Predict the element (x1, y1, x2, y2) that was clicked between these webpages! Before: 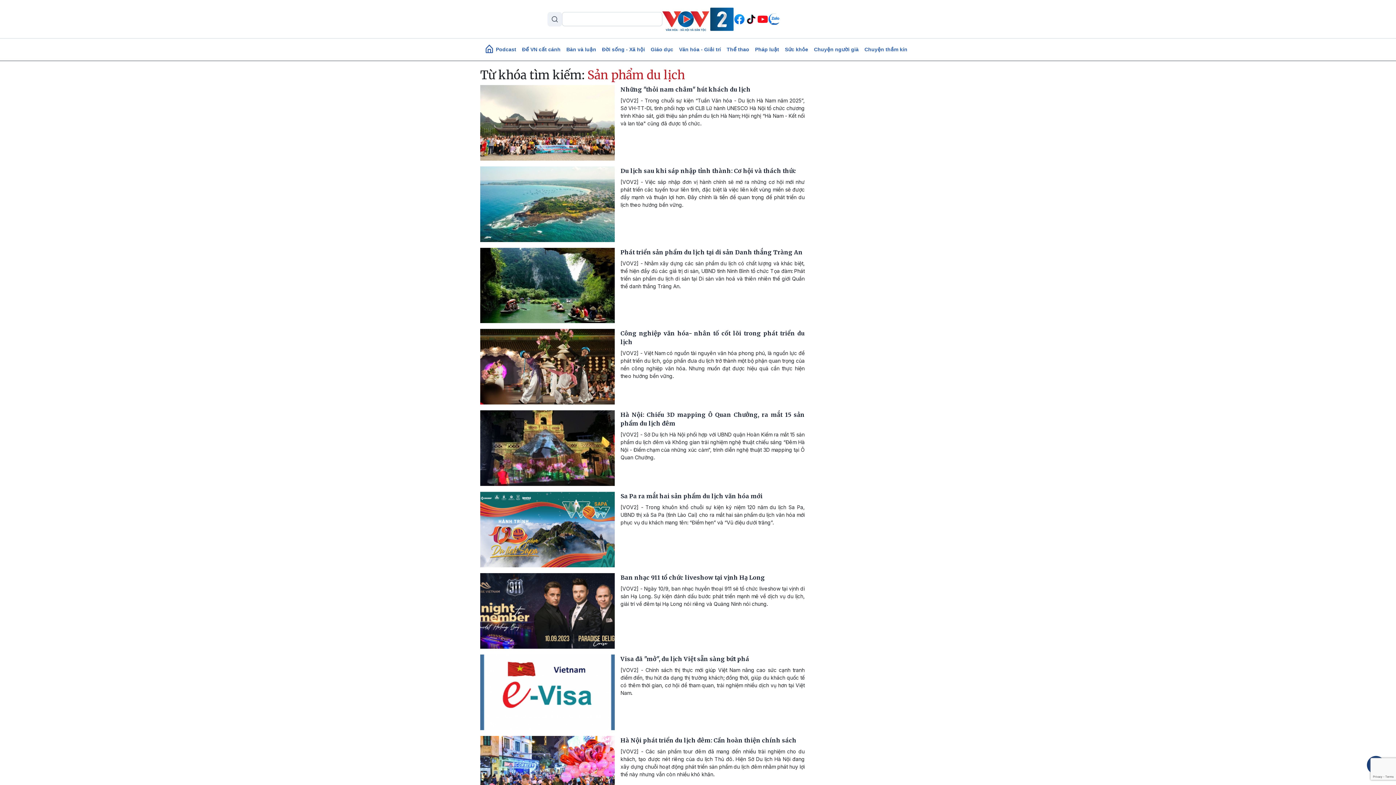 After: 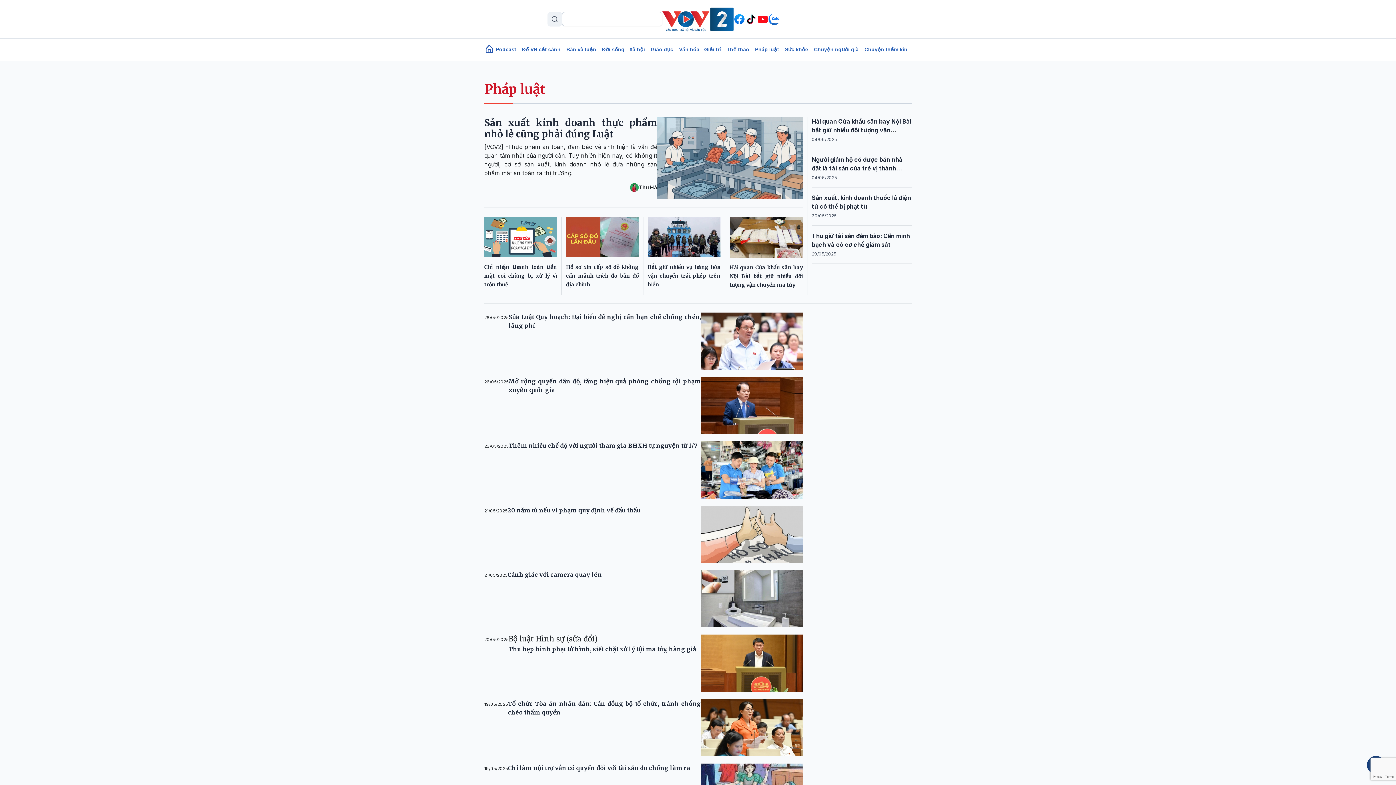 Action: bbox: (752, 42, 782, 56) label: Pháp luật